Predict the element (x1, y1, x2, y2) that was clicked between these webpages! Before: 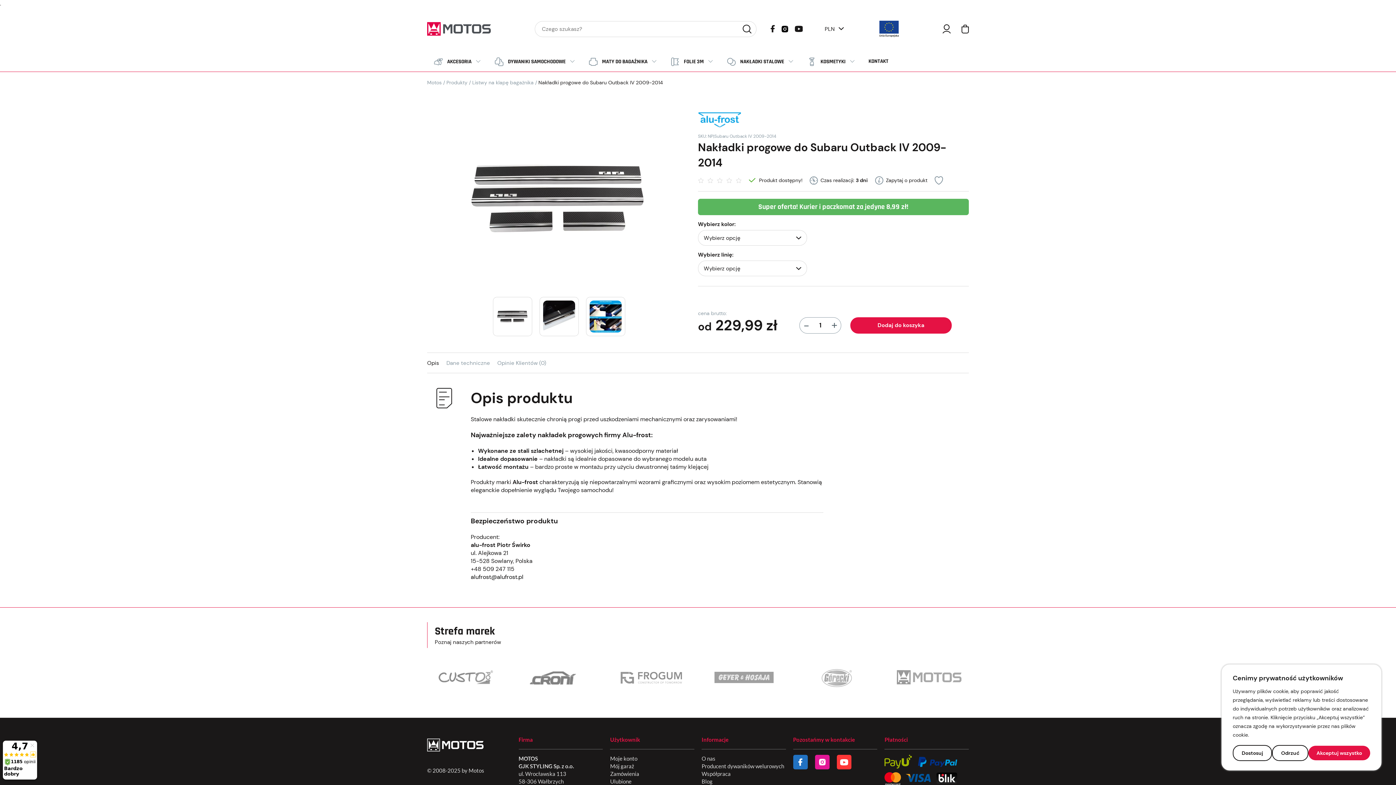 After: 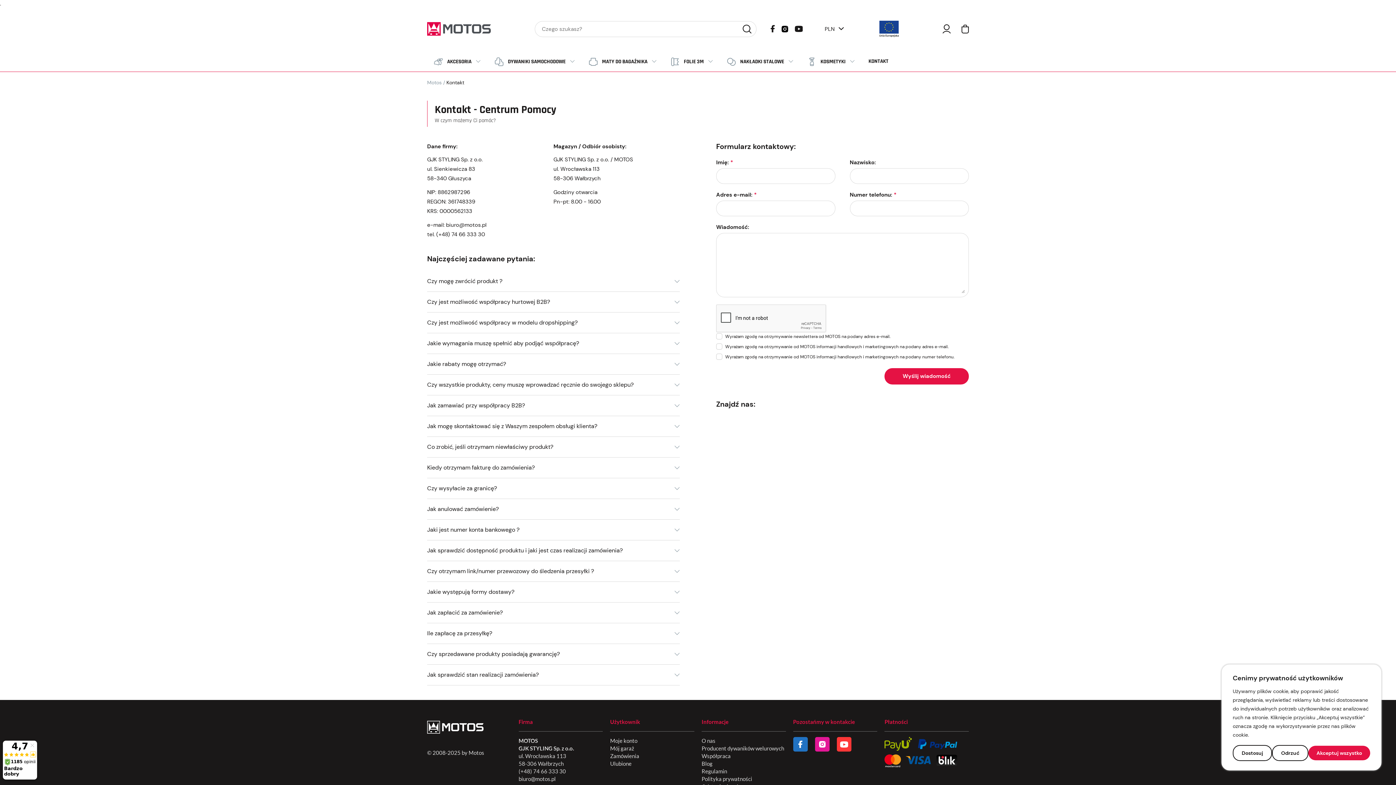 Action: bbox: (862, 50, 895, 78) label: KONTAKT